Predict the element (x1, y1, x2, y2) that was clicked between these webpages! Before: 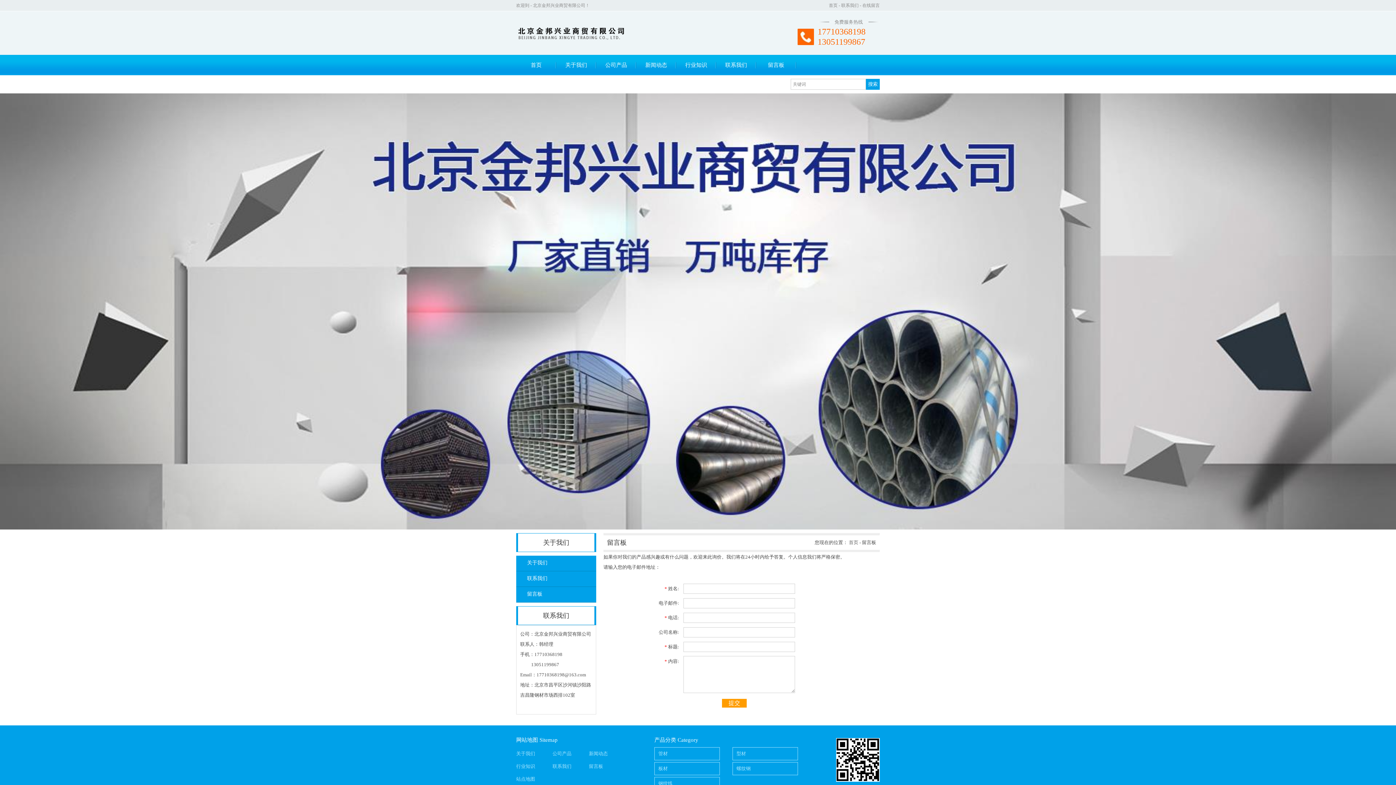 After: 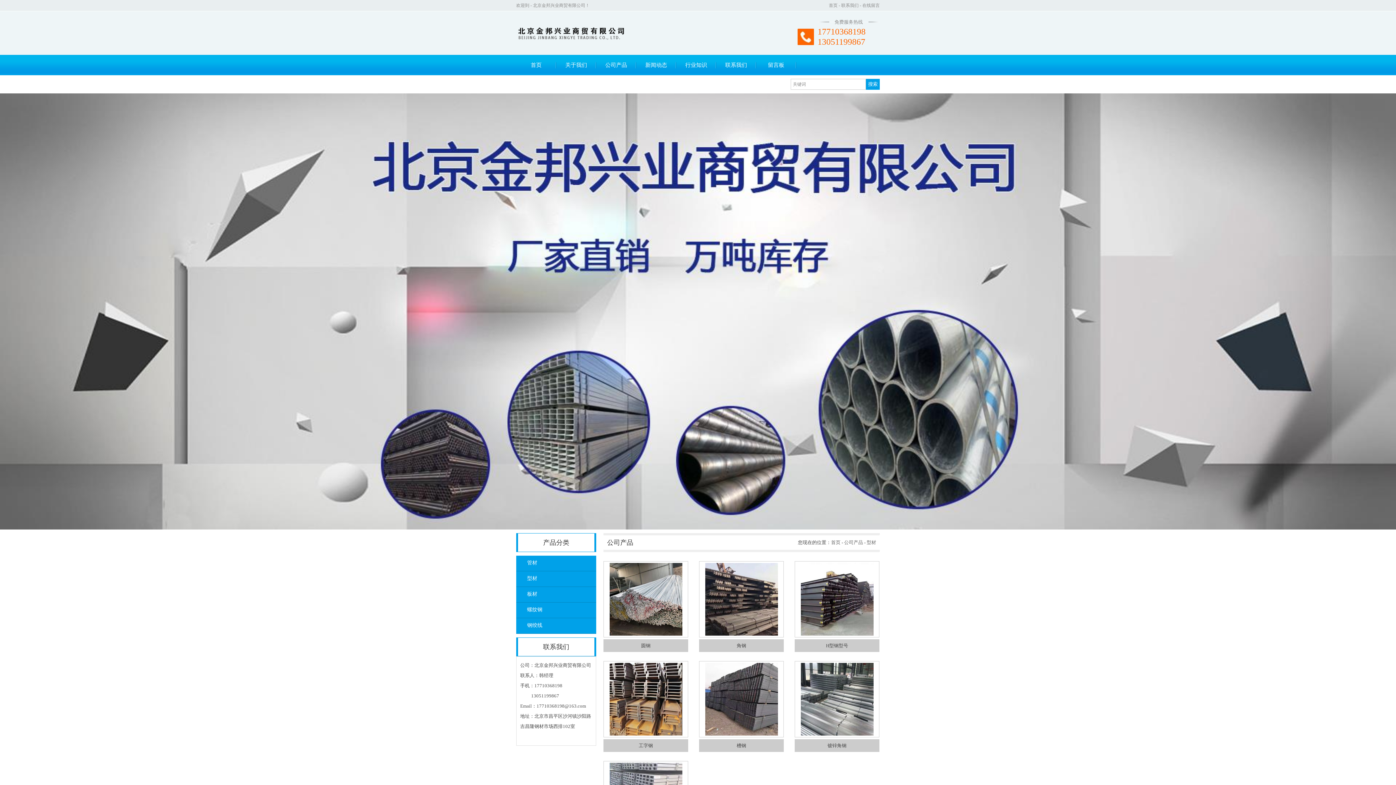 Action: label: 型材 bbox: (736, 751, 746, 756)